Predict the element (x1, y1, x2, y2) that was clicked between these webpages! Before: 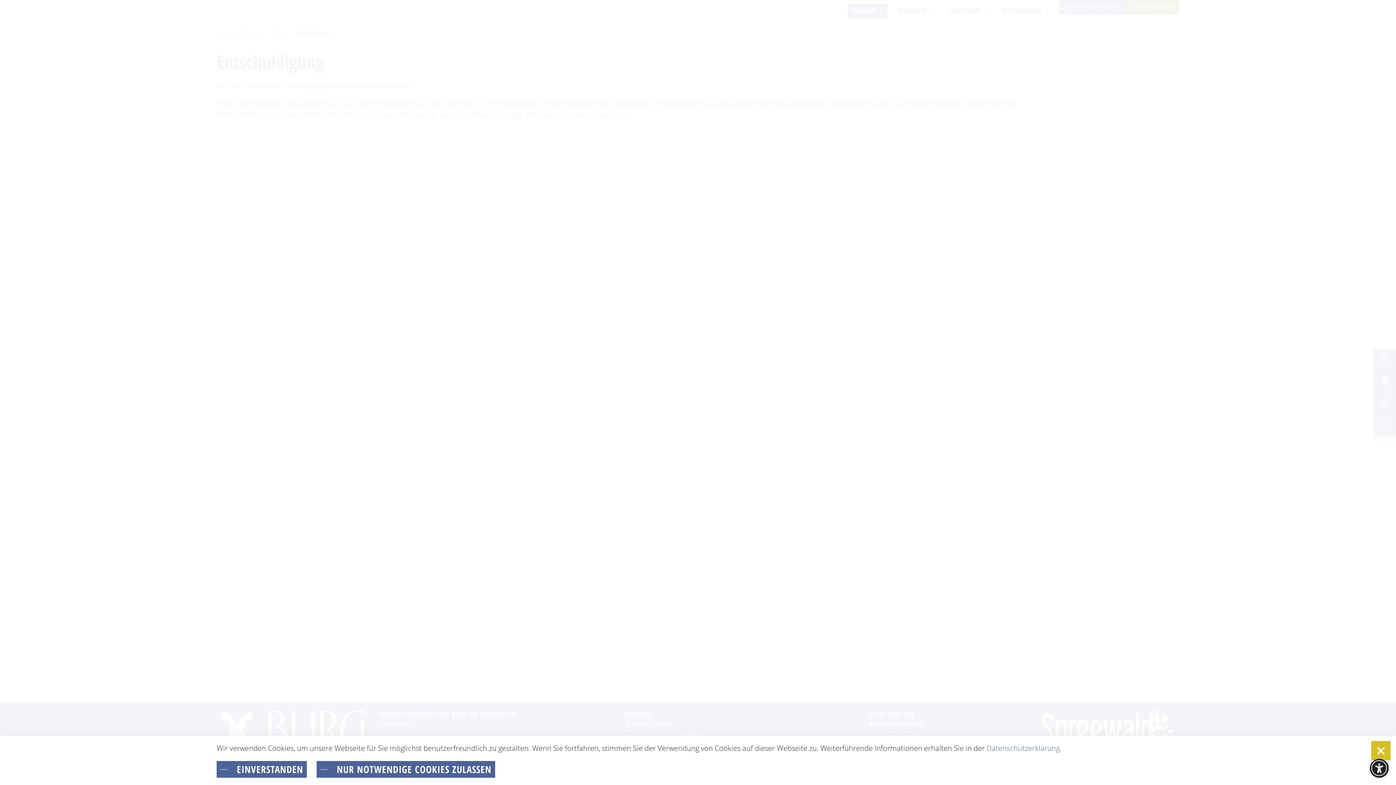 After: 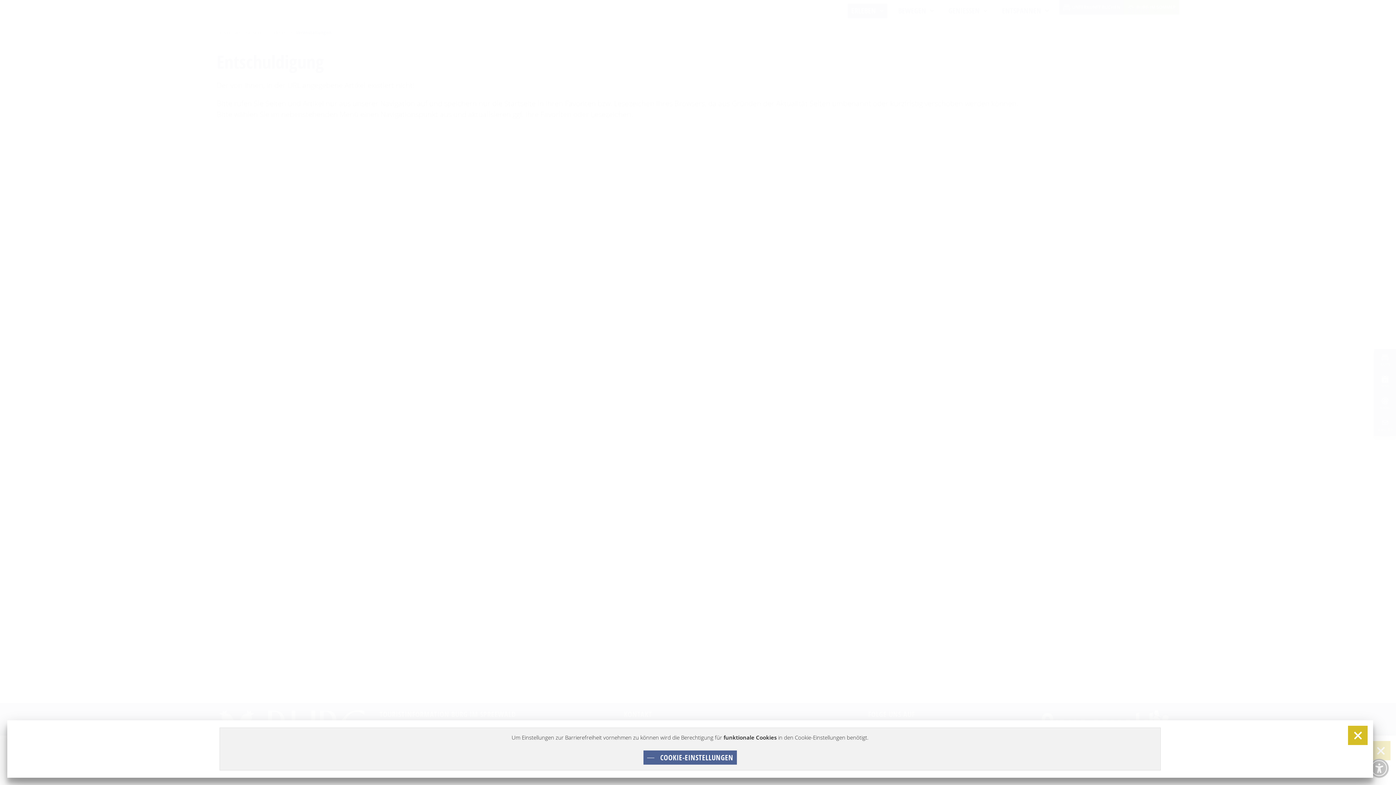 Action: bbox: (1370, 759, 1389, 778) label: Einstellungen zur Barrierefreiheit [Alt + 1]